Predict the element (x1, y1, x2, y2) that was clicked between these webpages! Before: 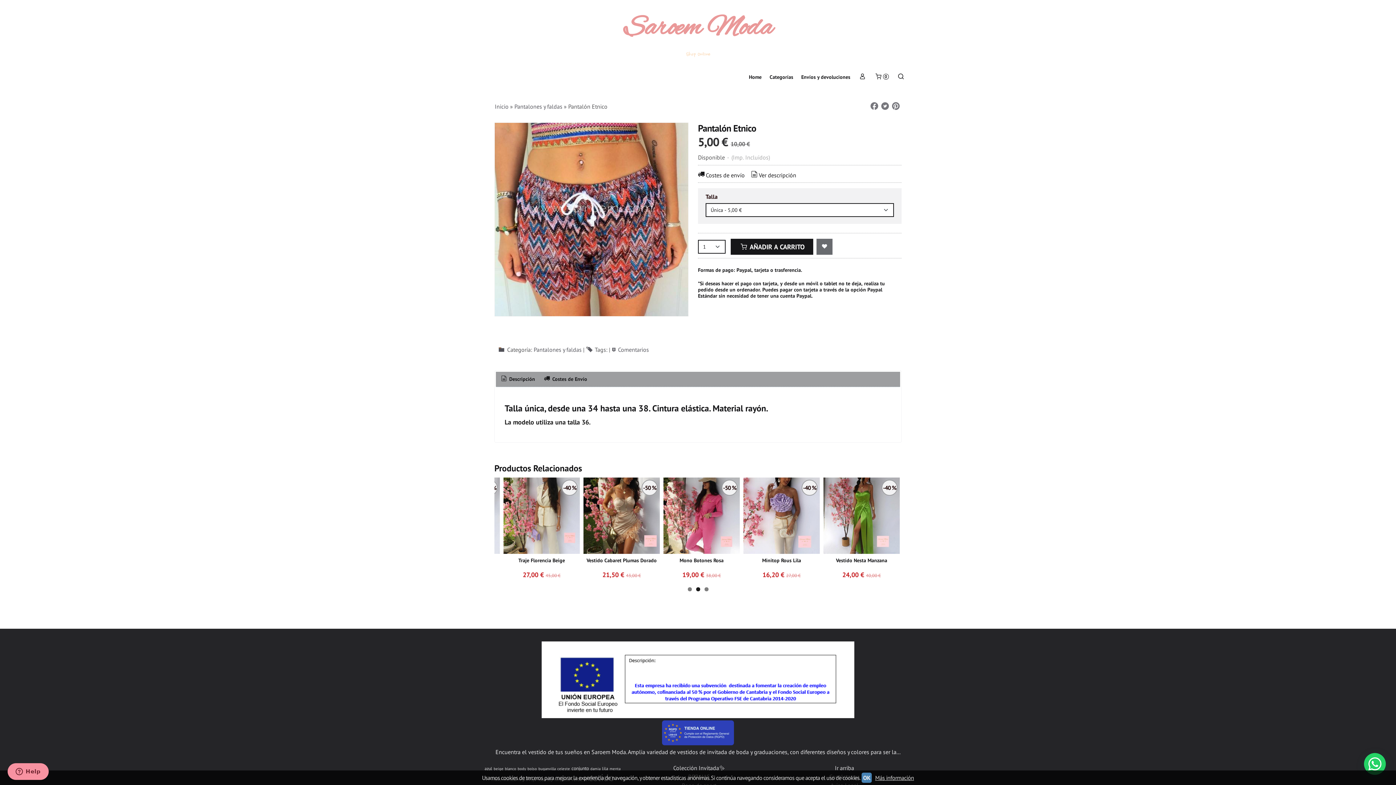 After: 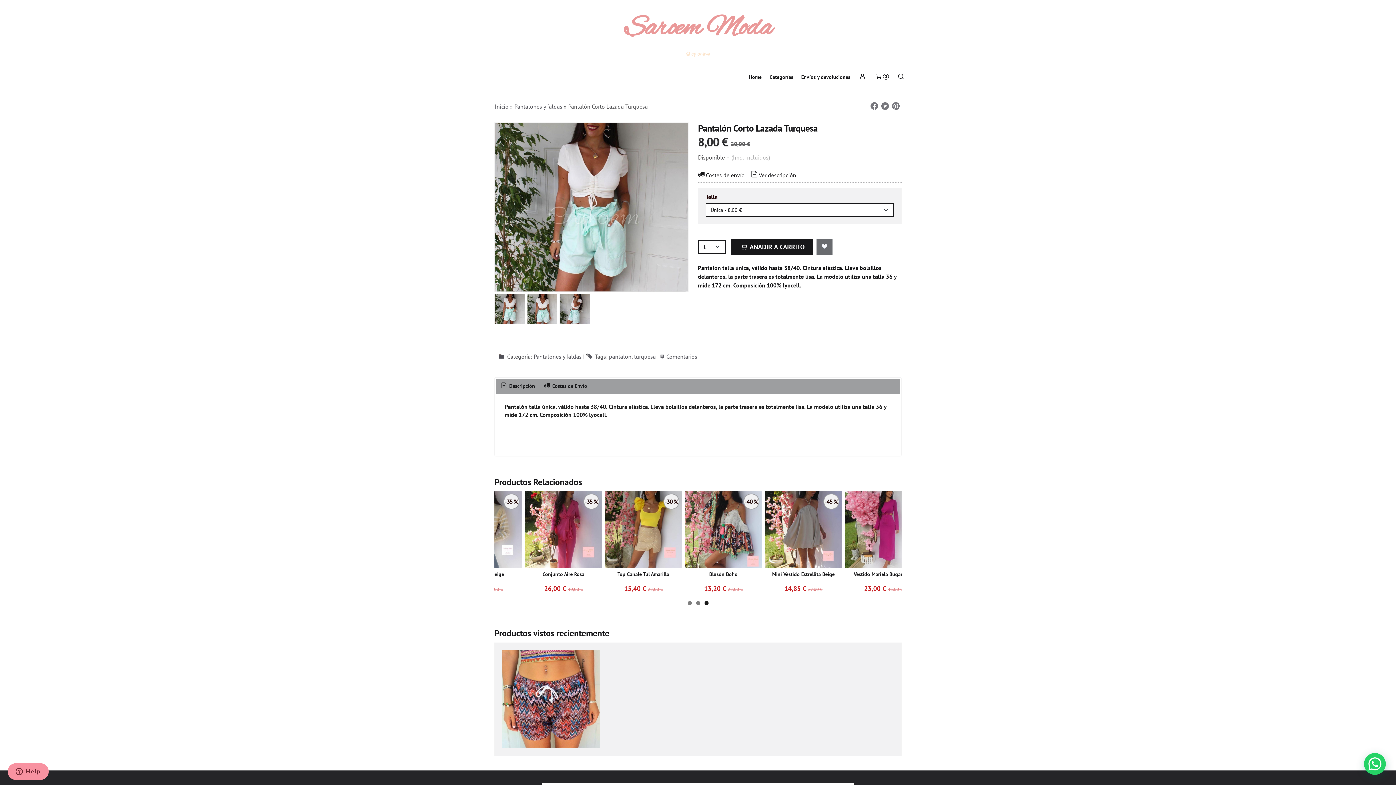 Action: bbox: (656, 548, 728, 555) label: Pantalón Corto Lazada Turquesa